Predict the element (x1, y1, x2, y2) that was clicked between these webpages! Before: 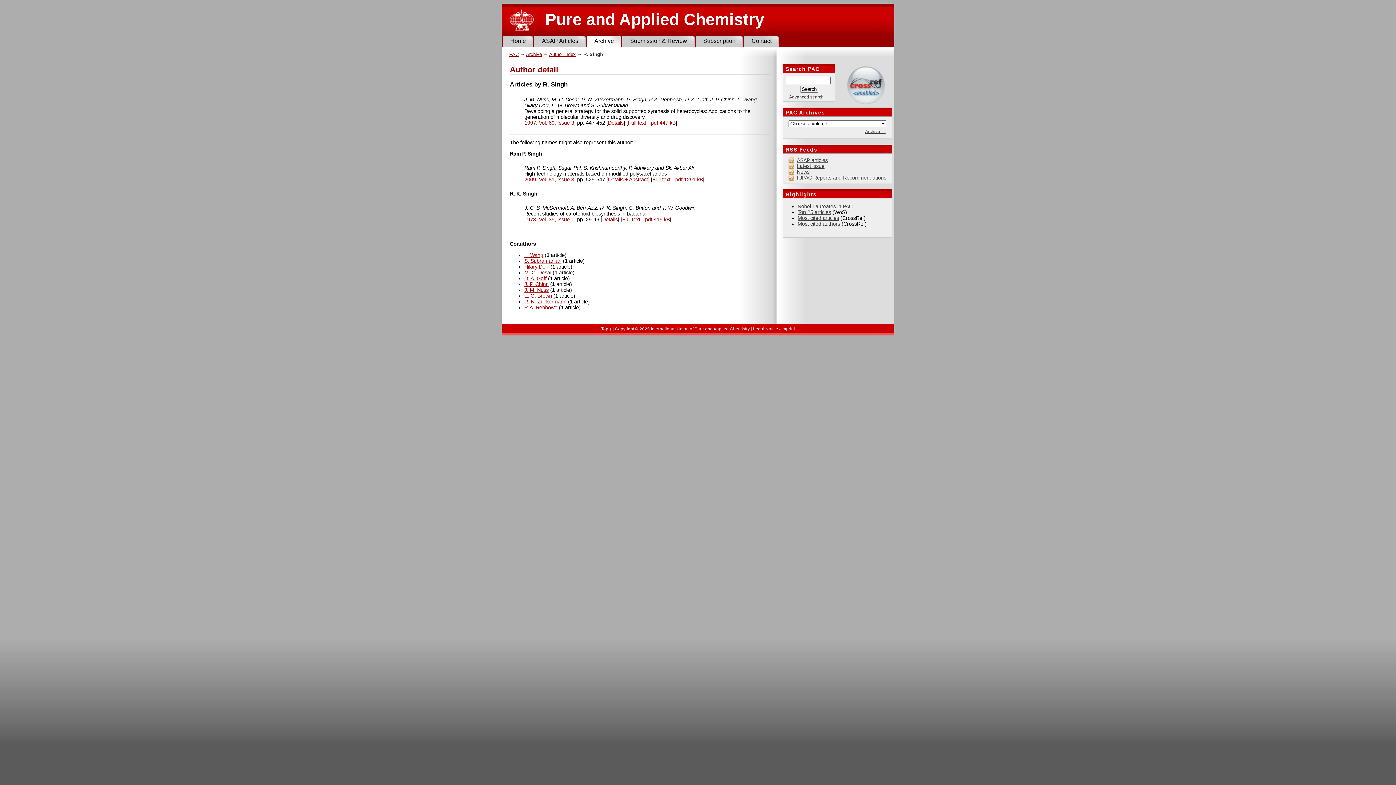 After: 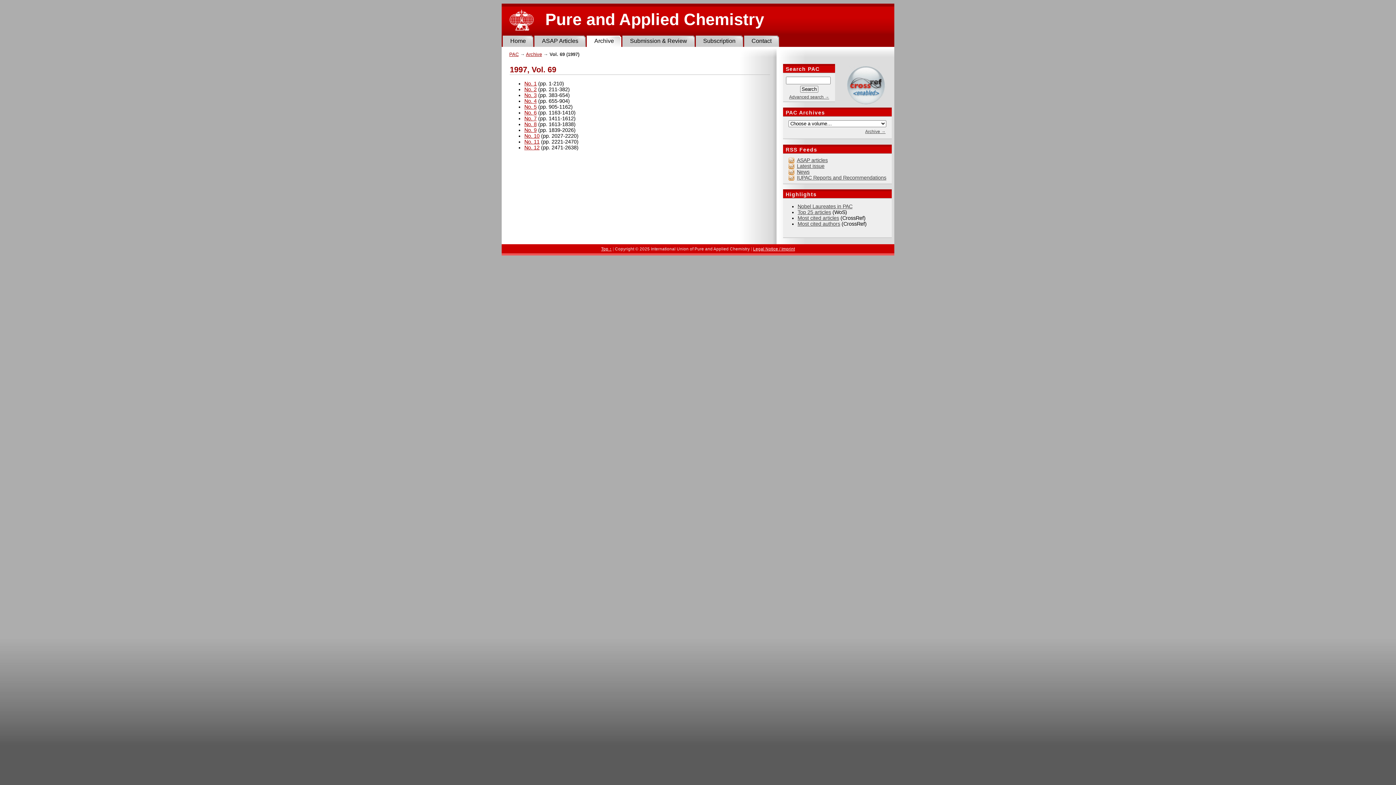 Action: bbox: (539, 119, 554, 125) label: Vol. 69